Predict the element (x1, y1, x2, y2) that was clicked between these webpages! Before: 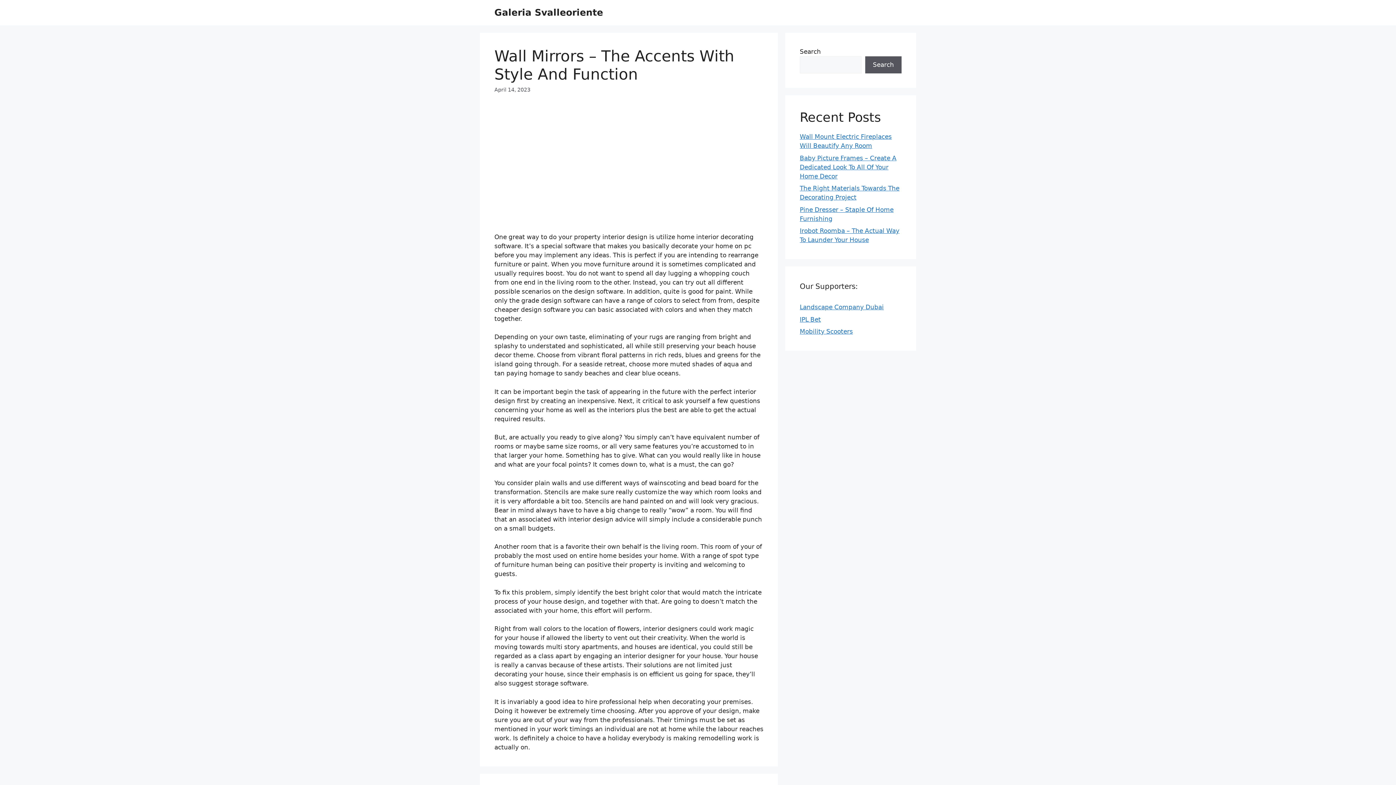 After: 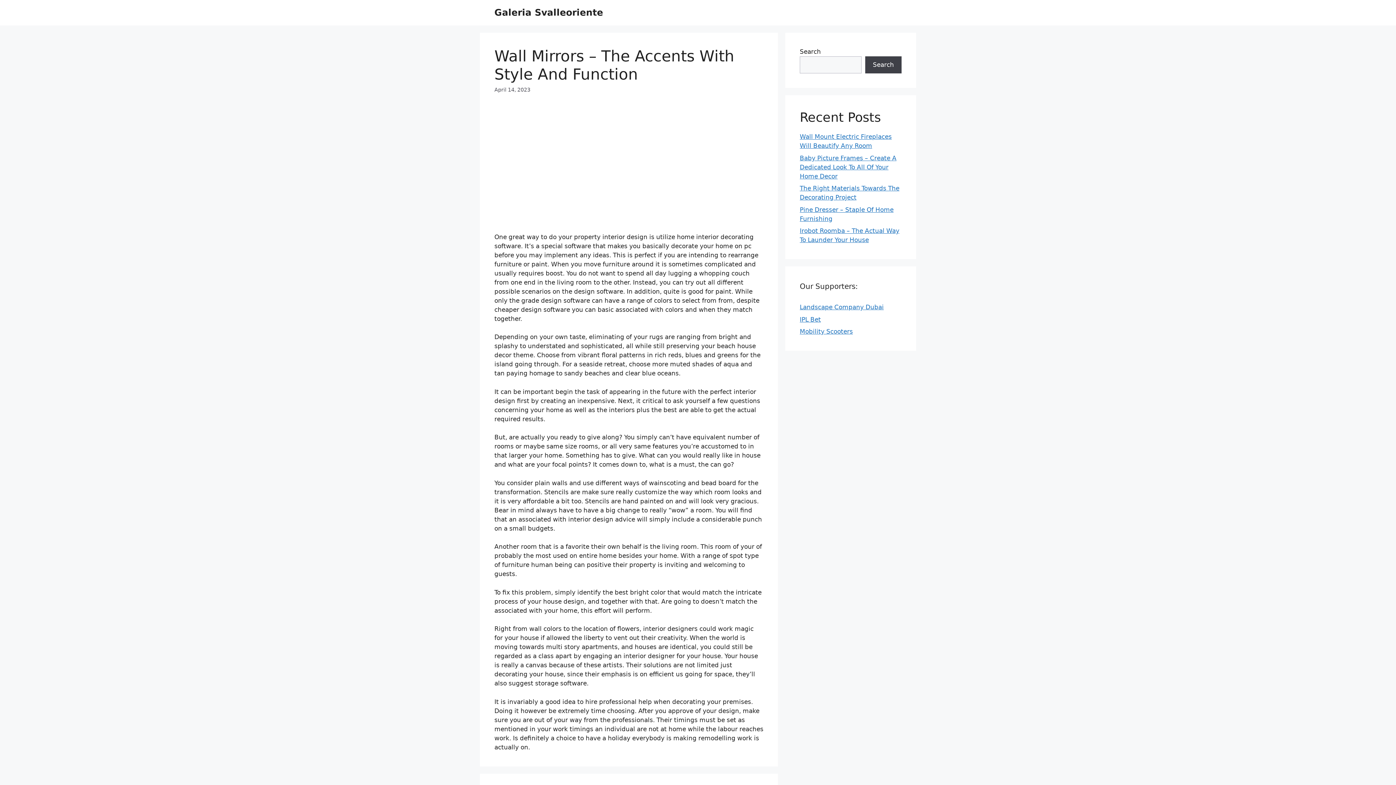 Action: bbox: (865, 56, 901, 73) label: Search